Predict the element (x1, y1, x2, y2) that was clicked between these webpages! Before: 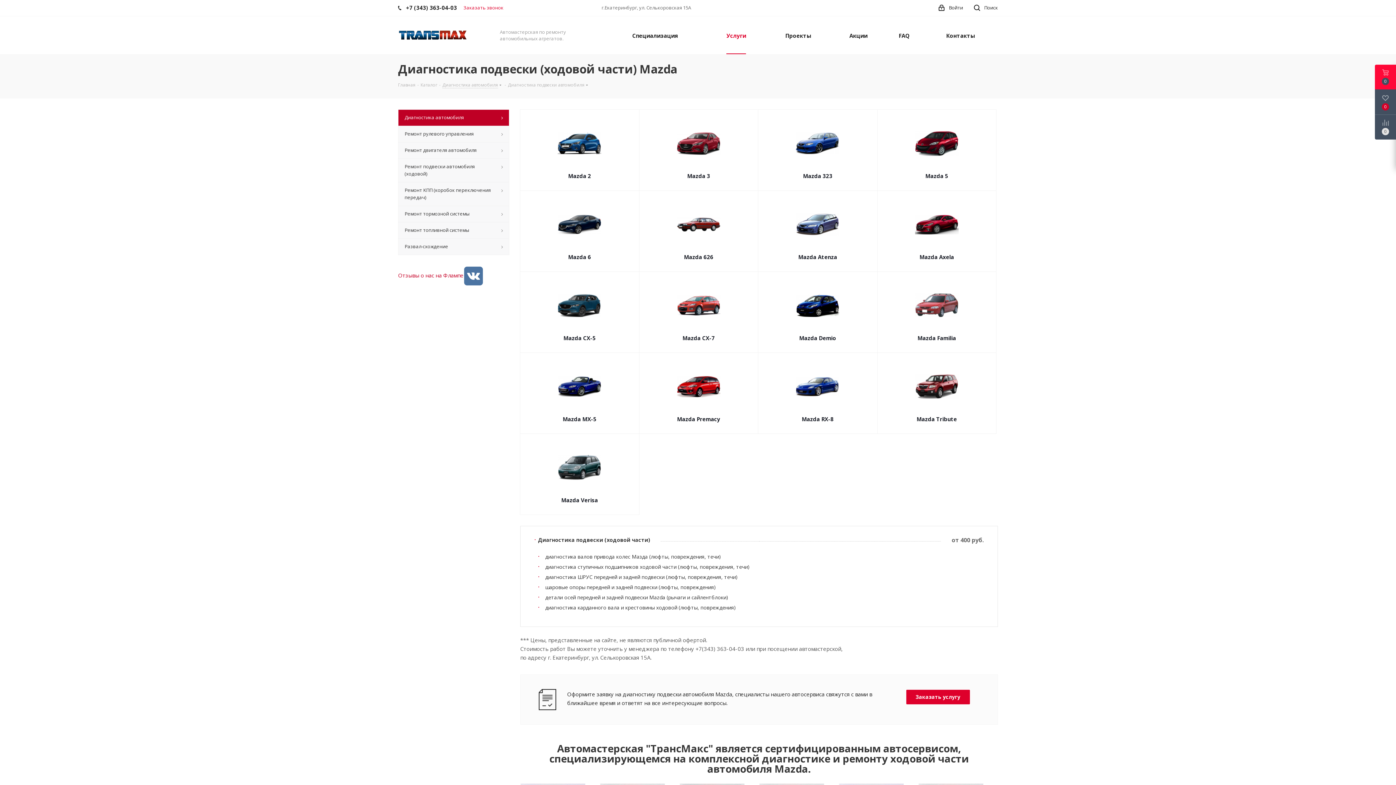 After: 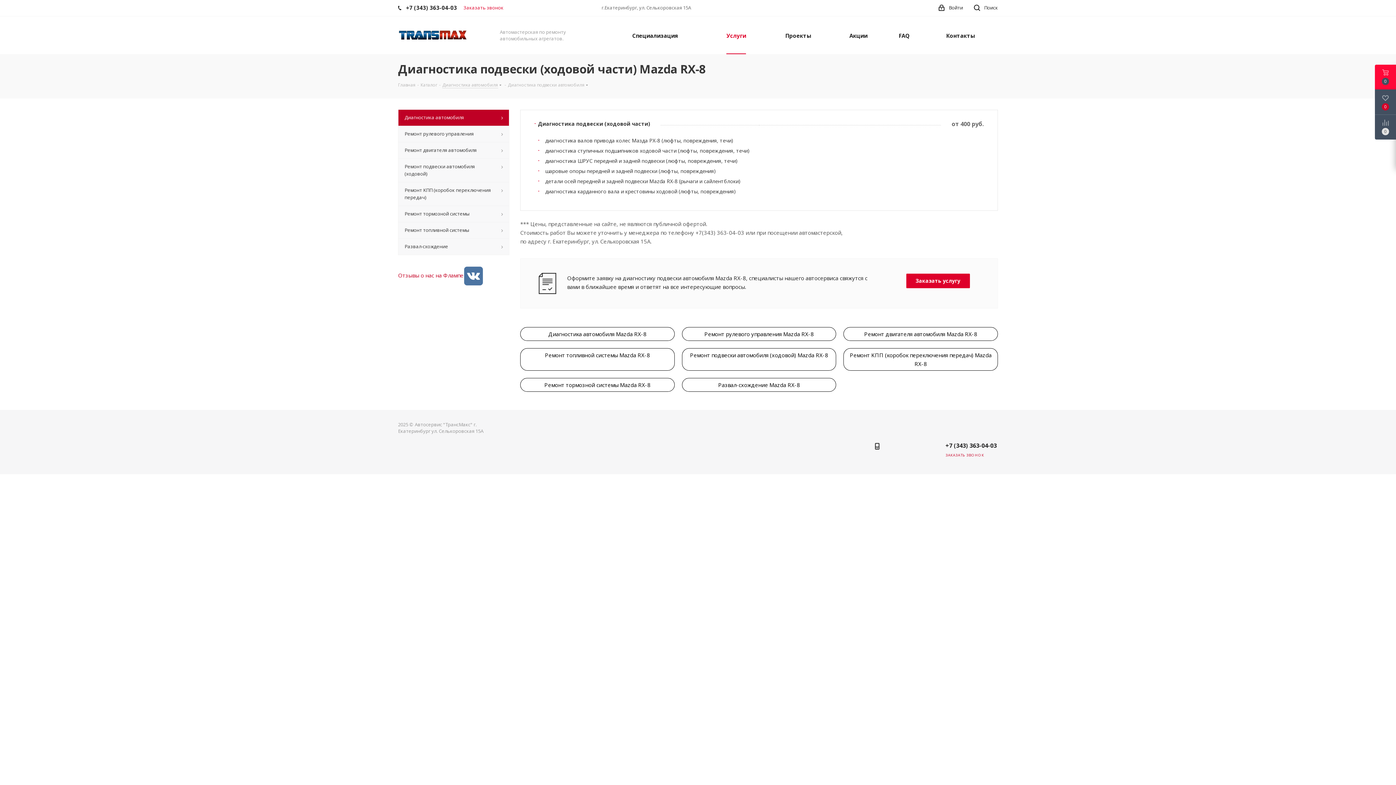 Action: bbox: (762, 364, 873, 407)